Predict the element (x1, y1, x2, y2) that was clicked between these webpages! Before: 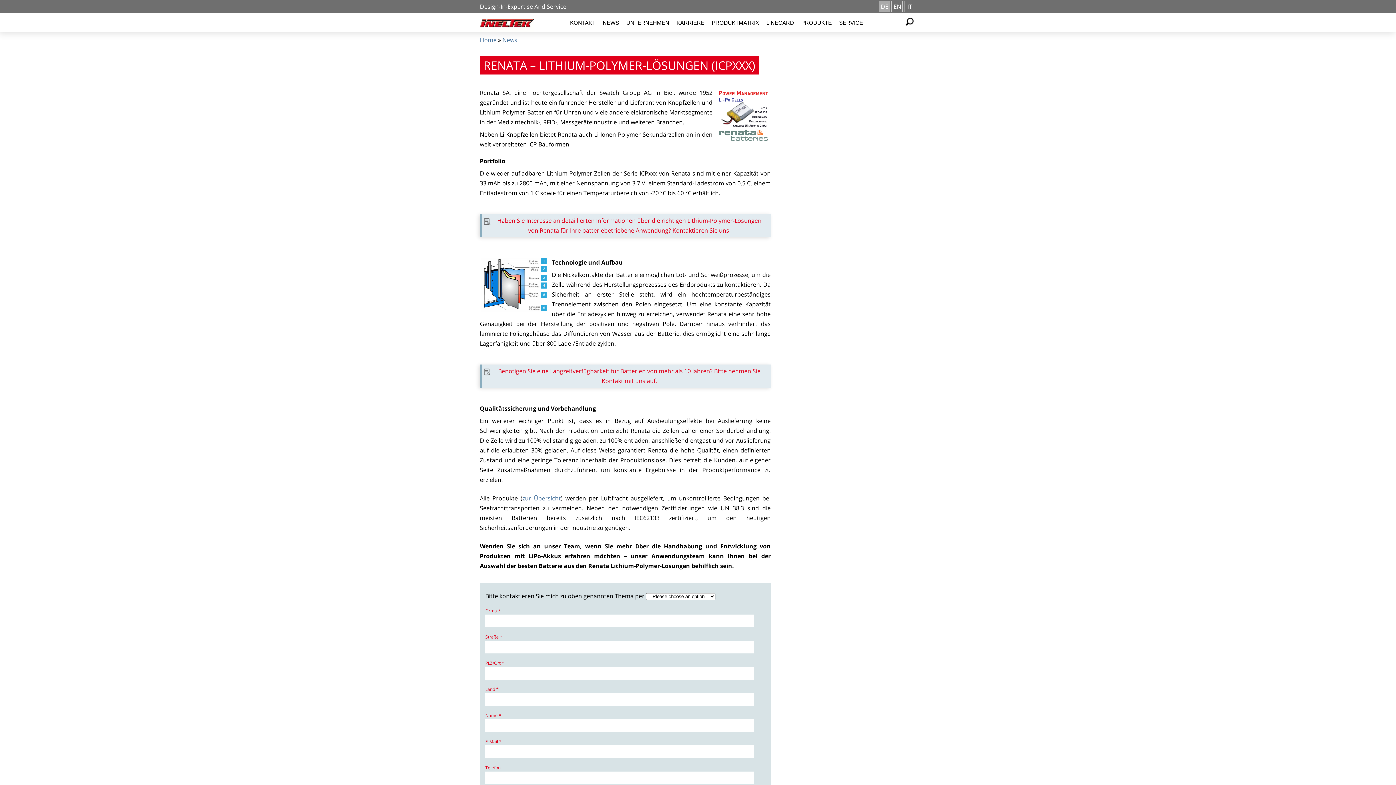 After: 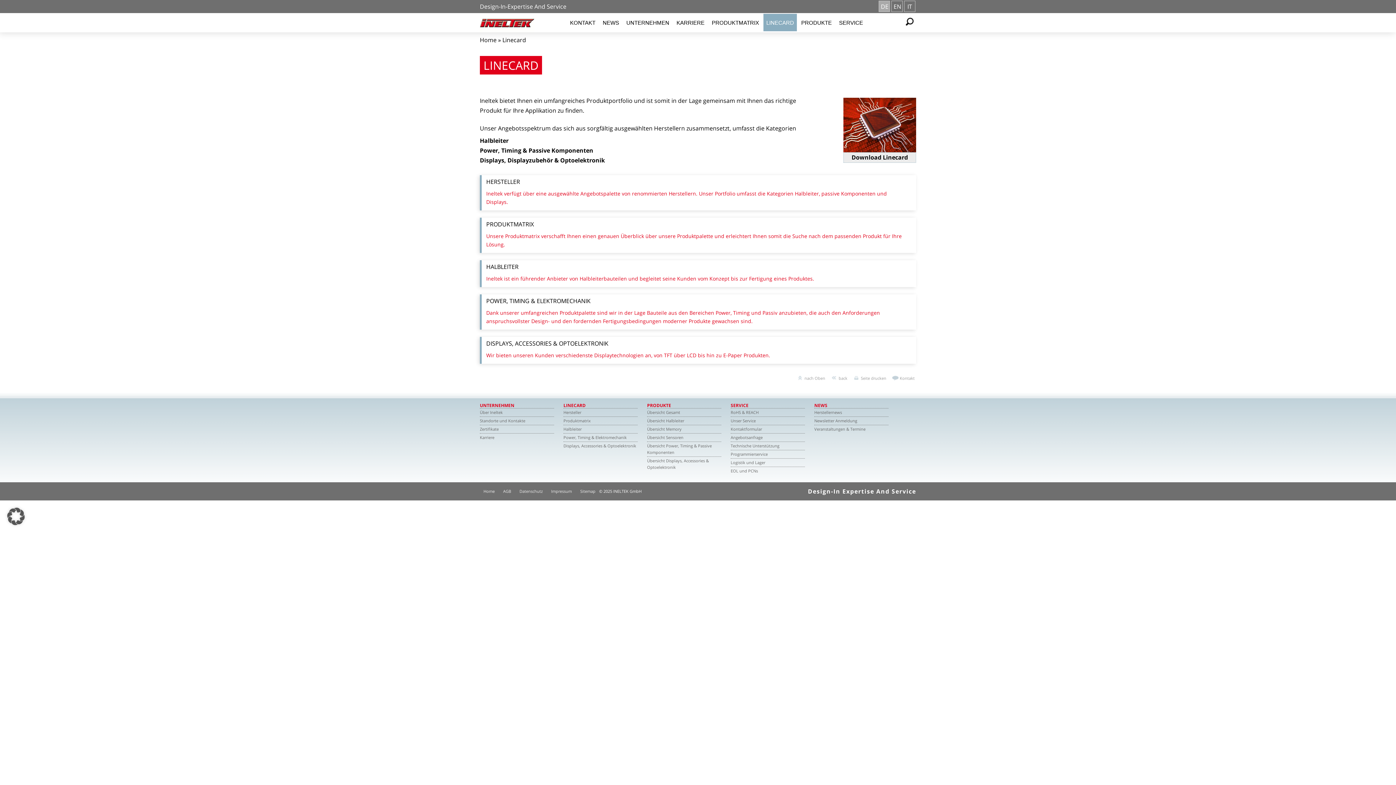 Action: label: LINECARD bbox: (763, 13, 797, 31)